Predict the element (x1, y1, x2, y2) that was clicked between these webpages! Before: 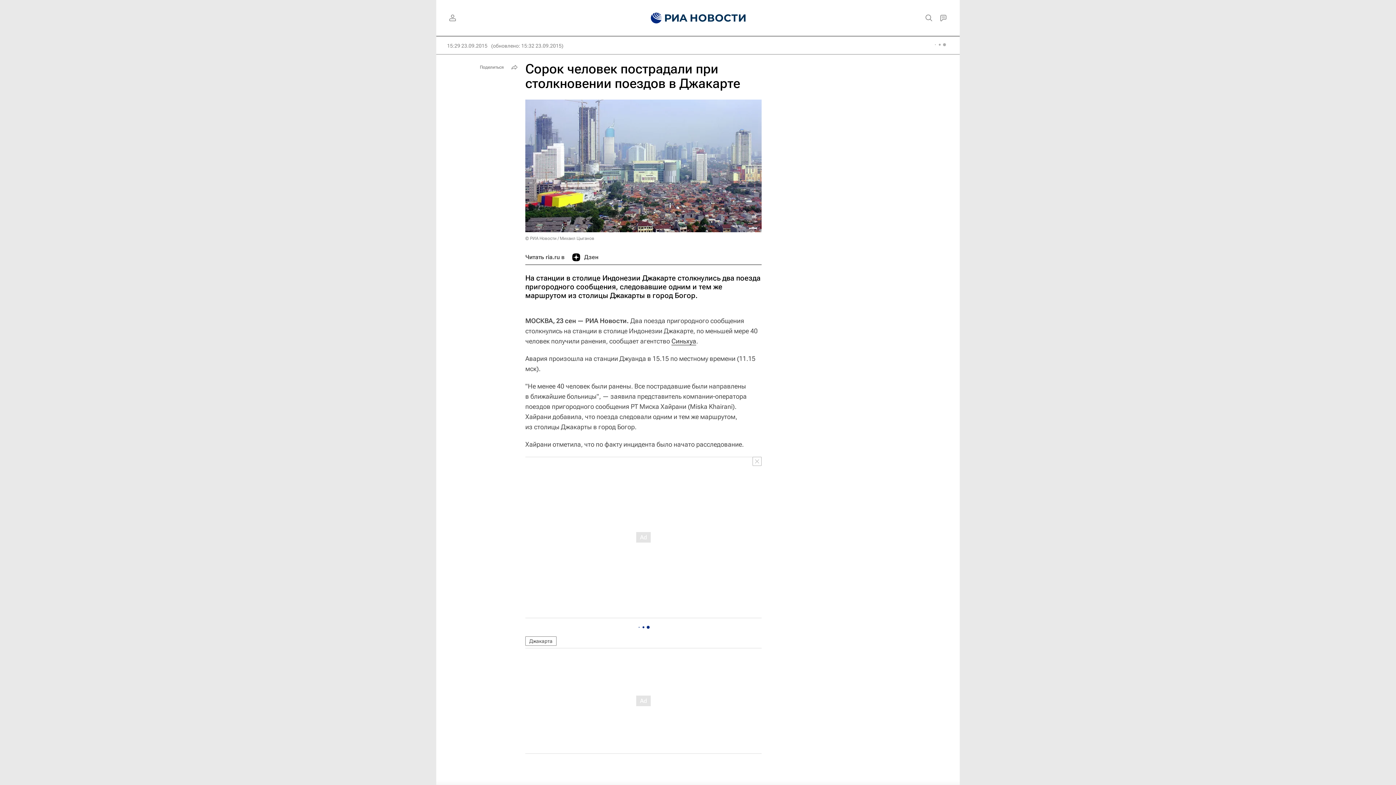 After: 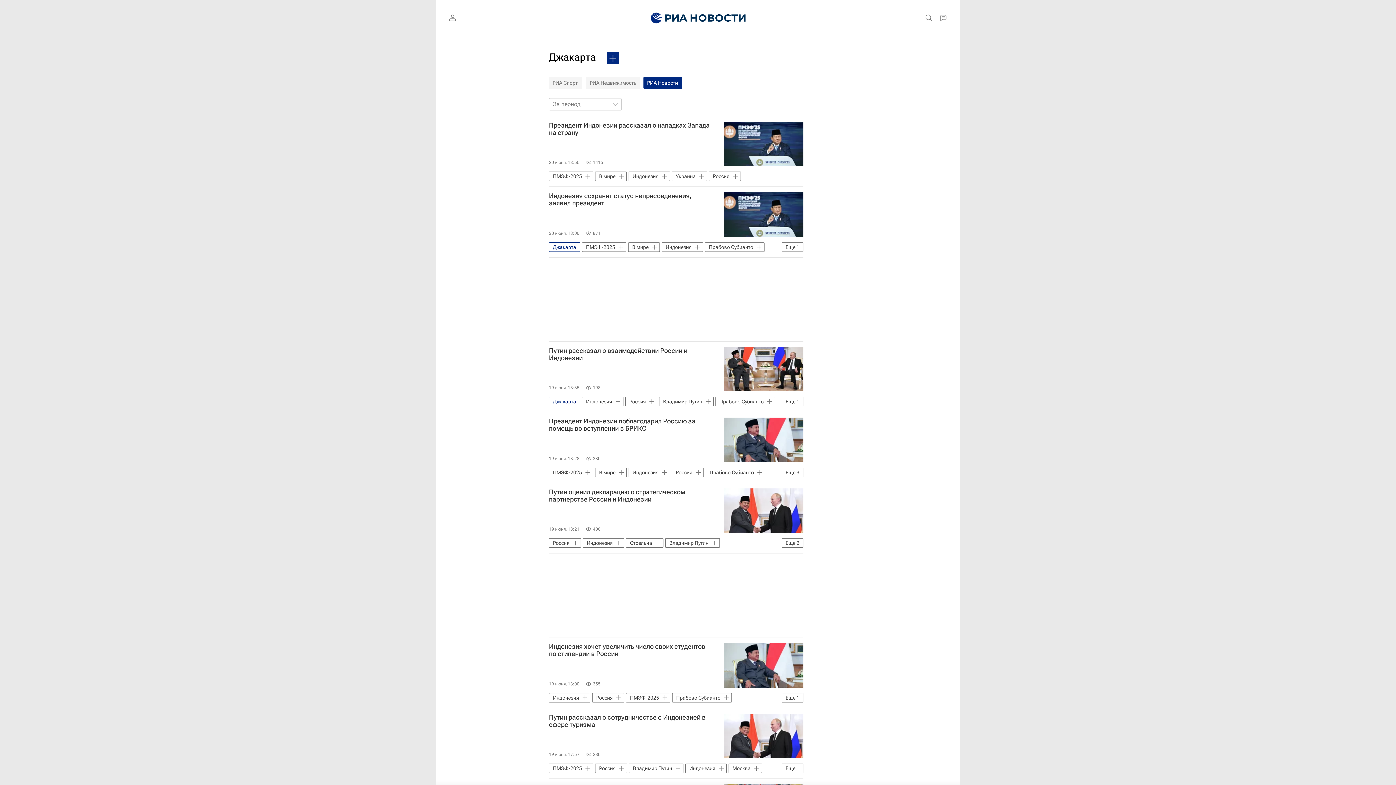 Action: bbox: (525, 636, 556, 646) label: Джакарта